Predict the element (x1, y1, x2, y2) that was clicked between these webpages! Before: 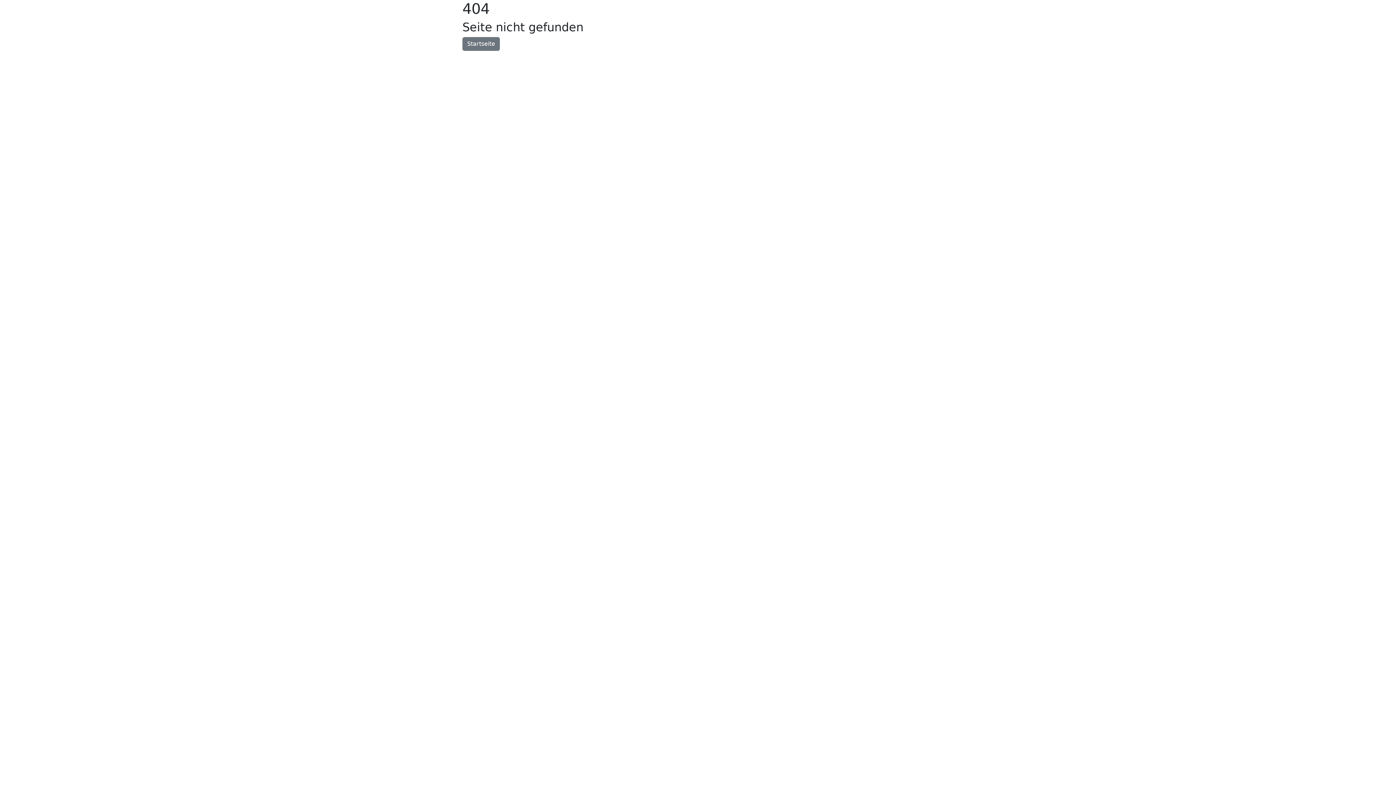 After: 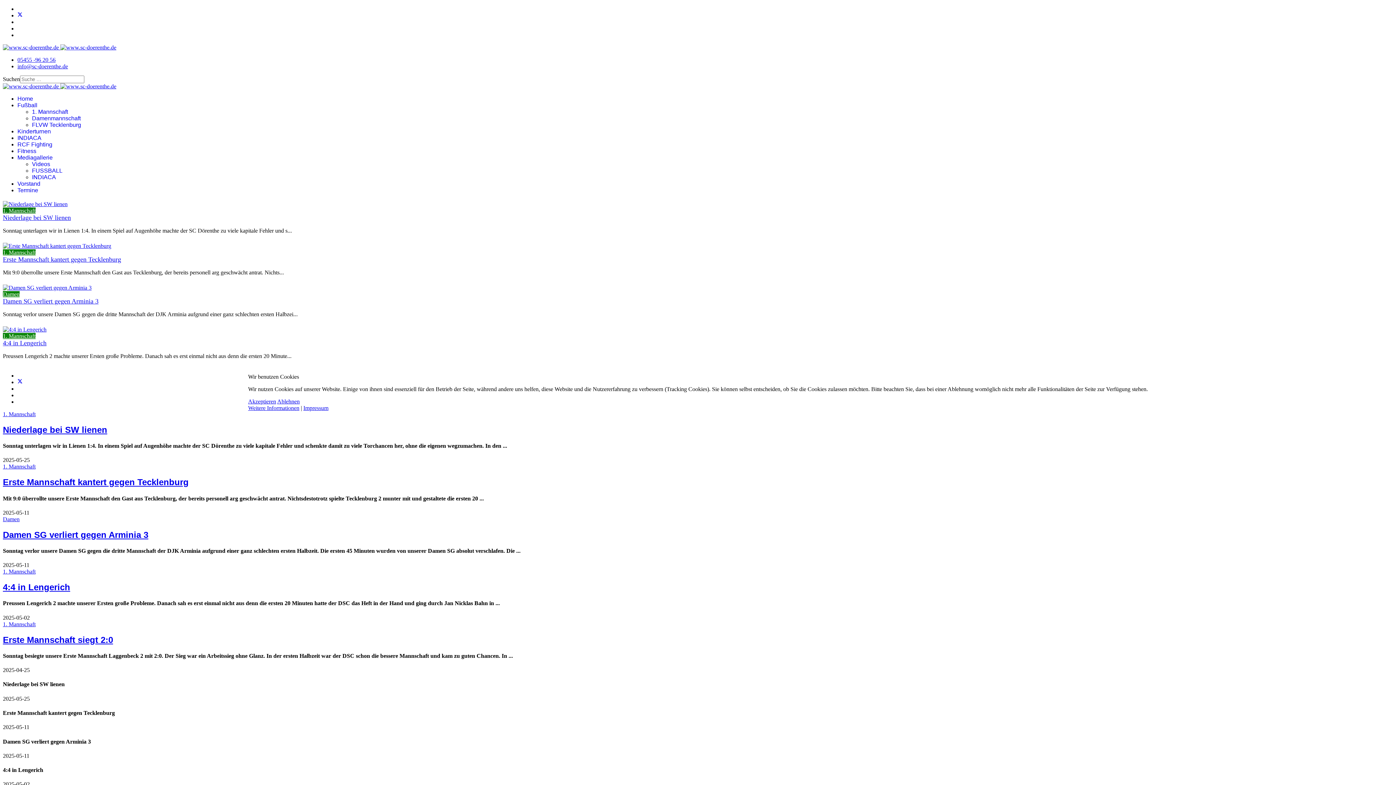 Action: label: Startseite bbox: (462, 37, 500, 50)